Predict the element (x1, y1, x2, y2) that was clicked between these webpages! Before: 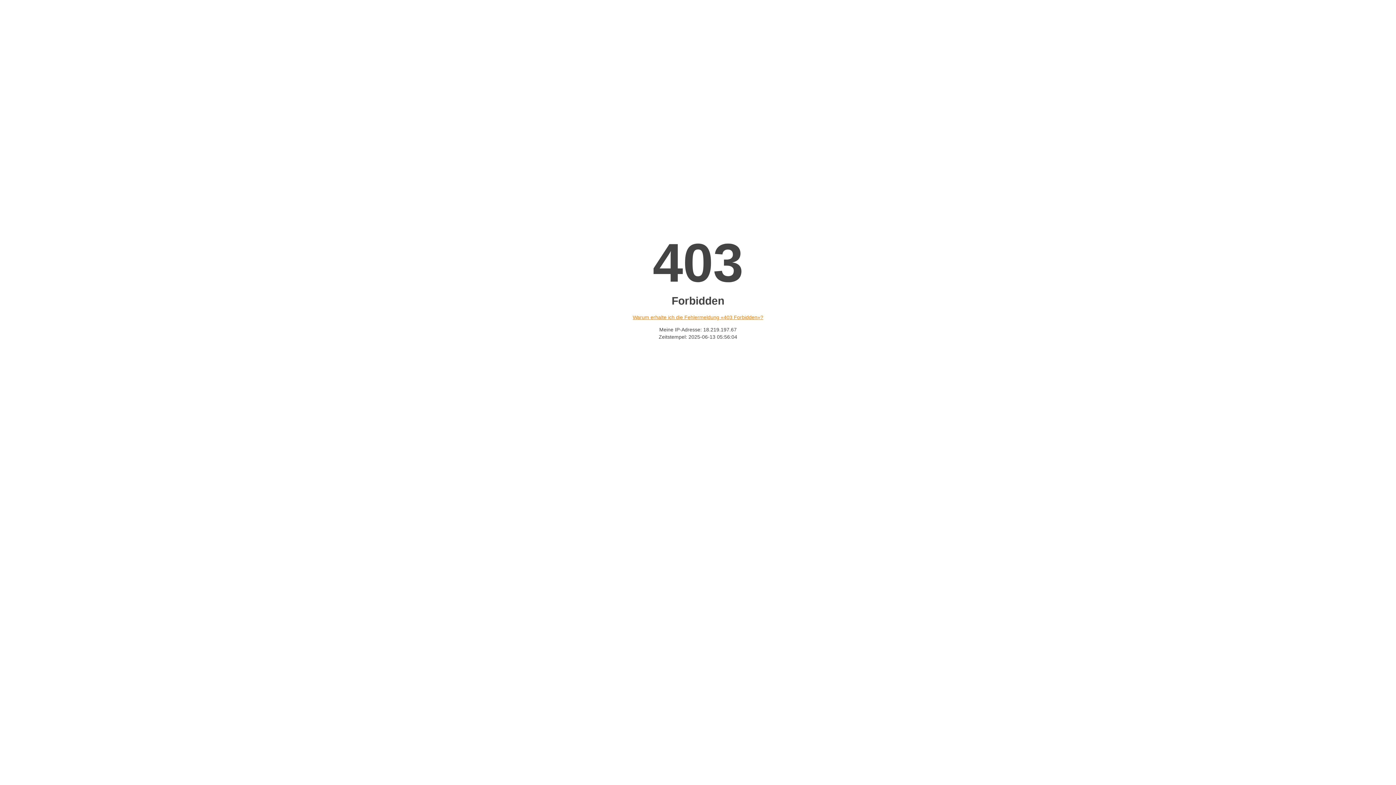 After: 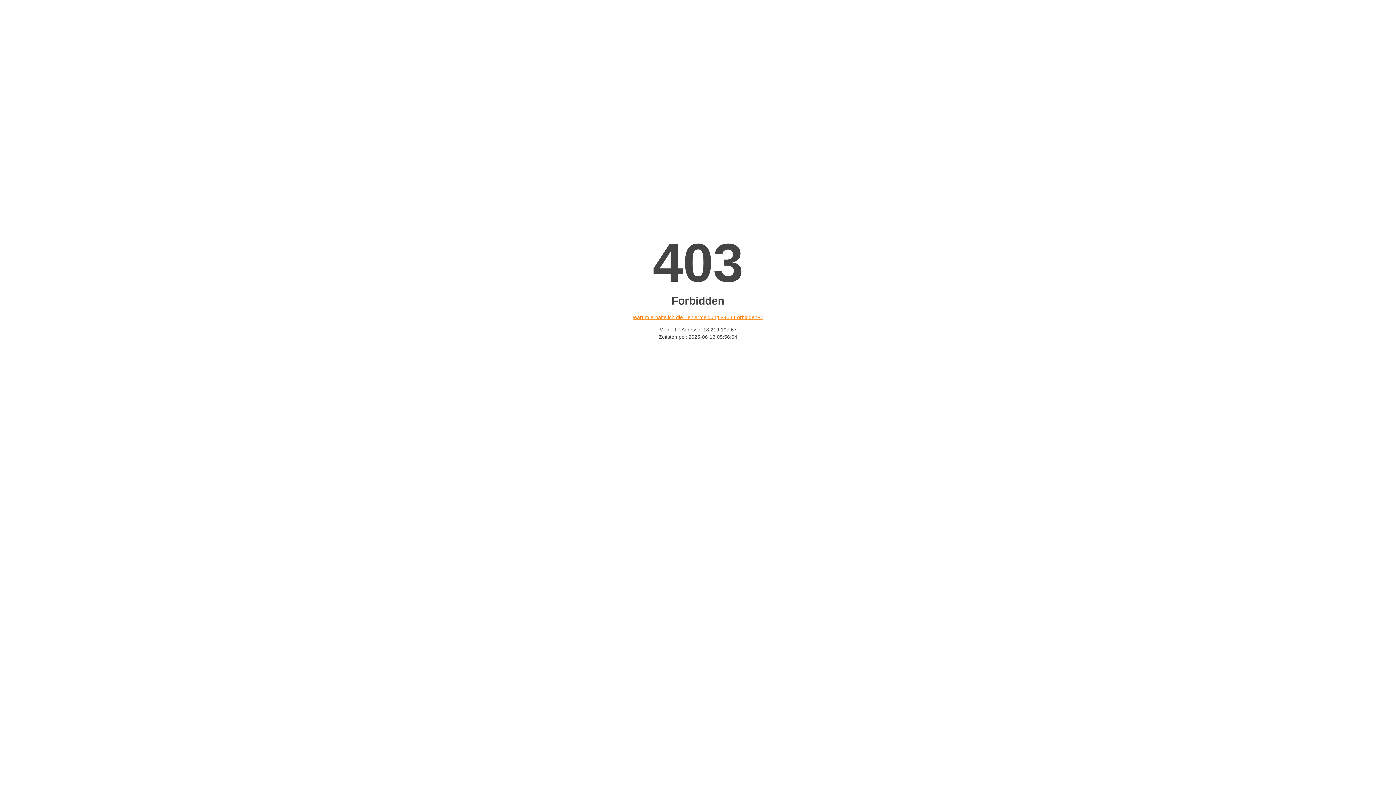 Action: bbox: (632, 314, 763, 320) label: Warum erhalte ich die Fehlermeldung «403 Forbidden»?